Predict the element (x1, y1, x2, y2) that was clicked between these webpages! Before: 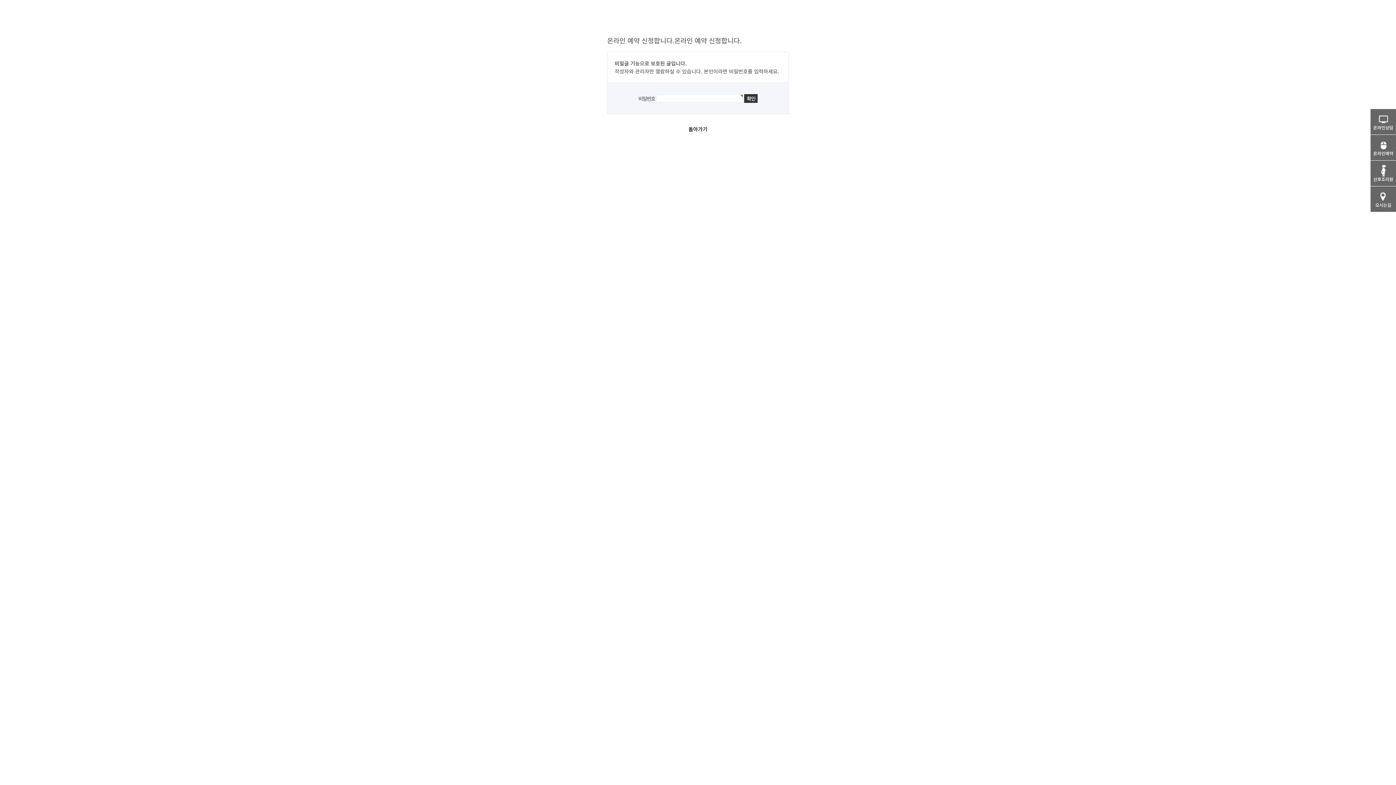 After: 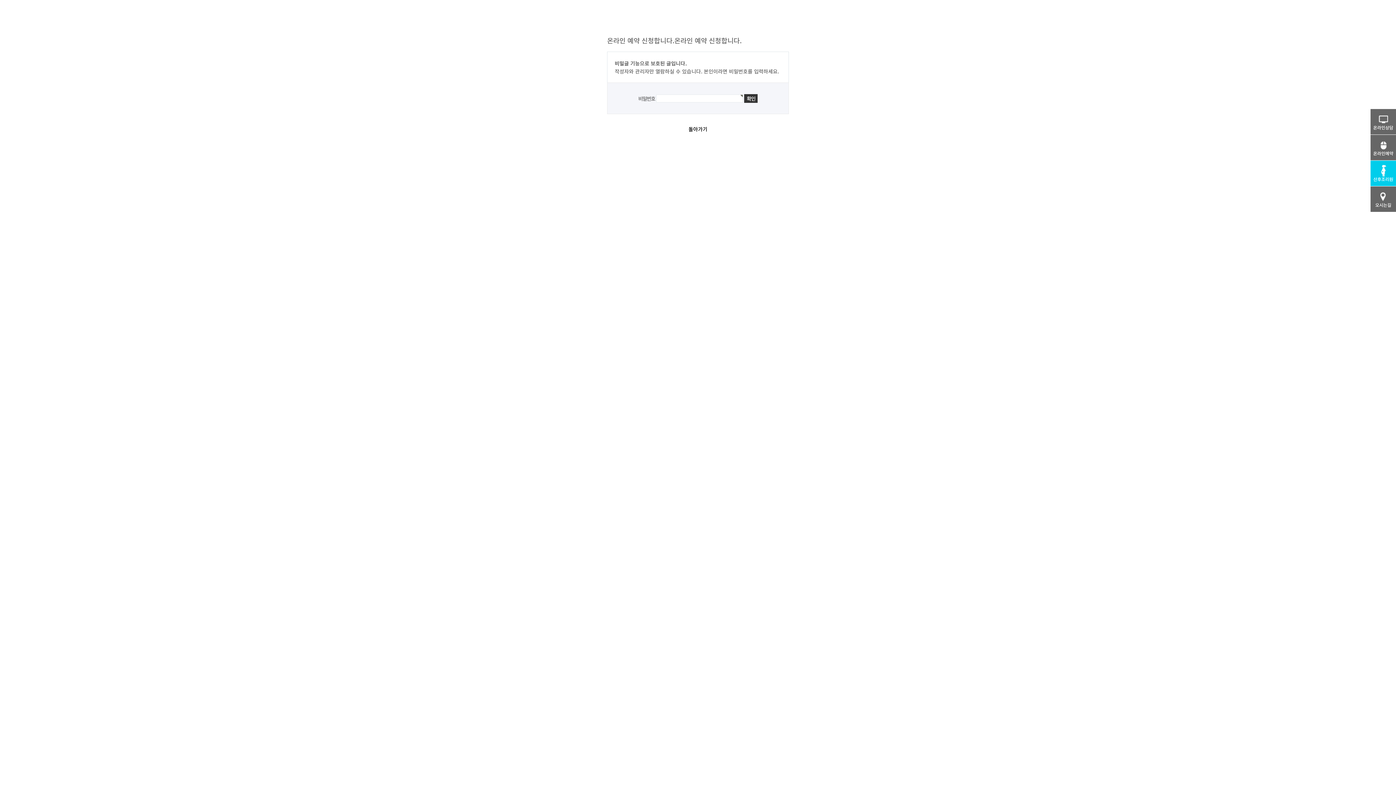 Action: label: 산후조리원 bbox: (1370, 160, 1396, 182)